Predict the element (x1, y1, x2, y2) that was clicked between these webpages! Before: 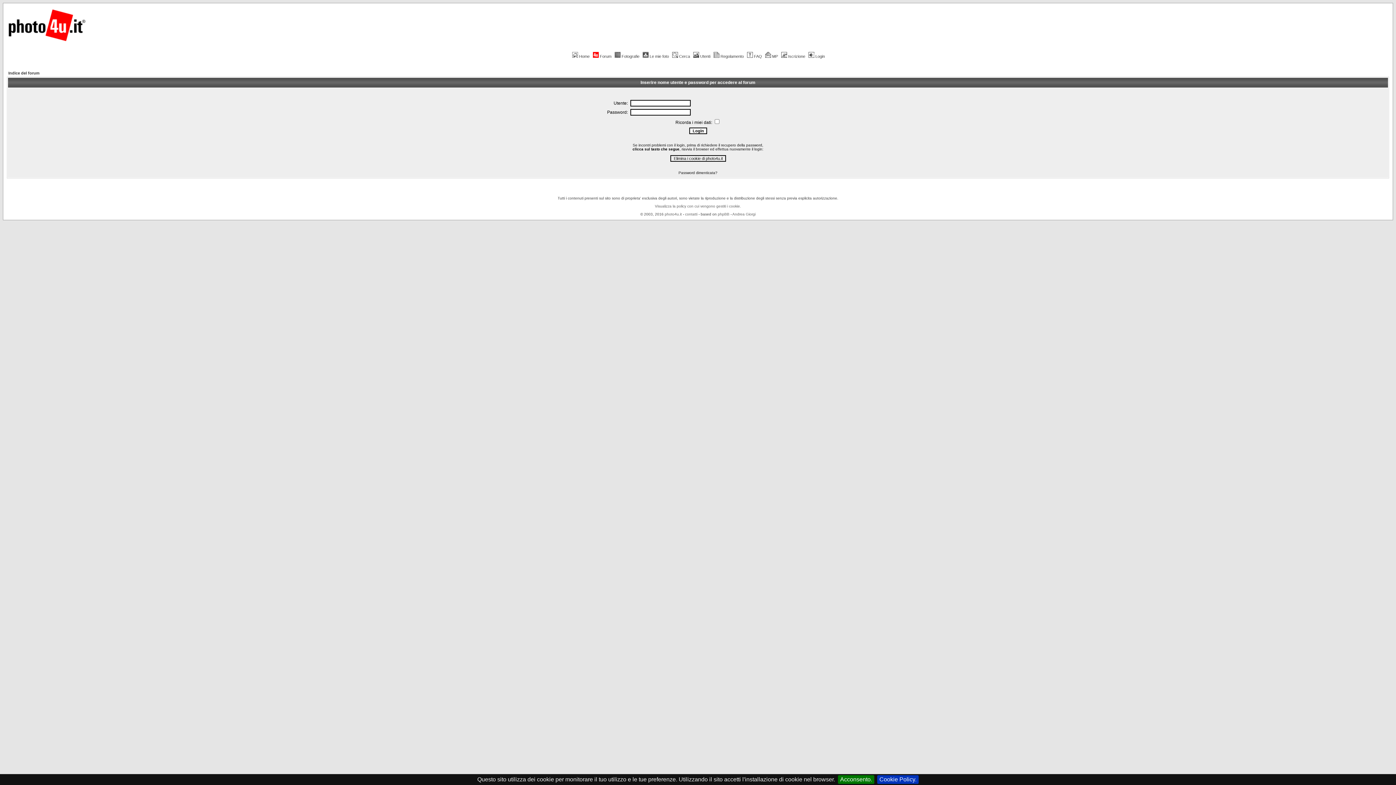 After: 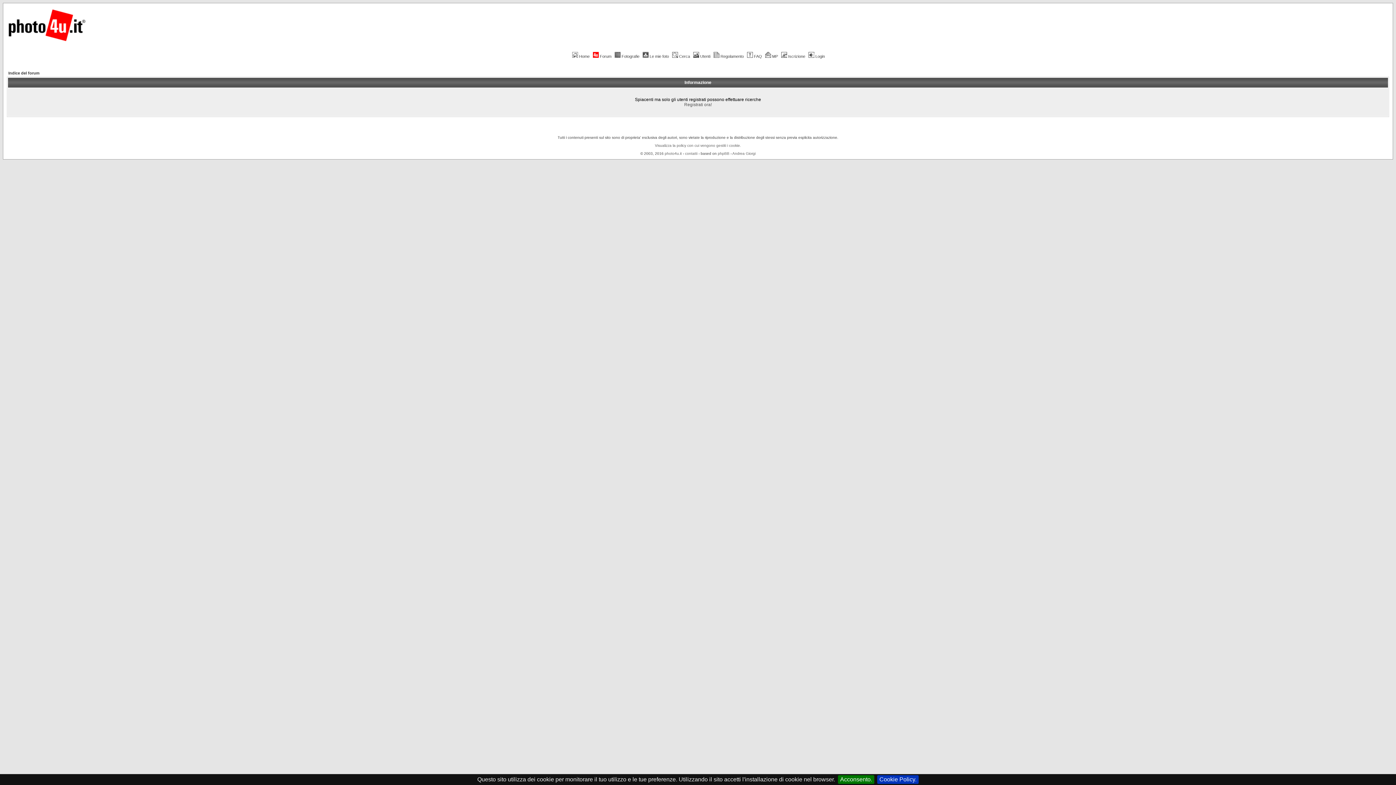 Action: label: Cerca bbox: (671, 54, 690, 58)